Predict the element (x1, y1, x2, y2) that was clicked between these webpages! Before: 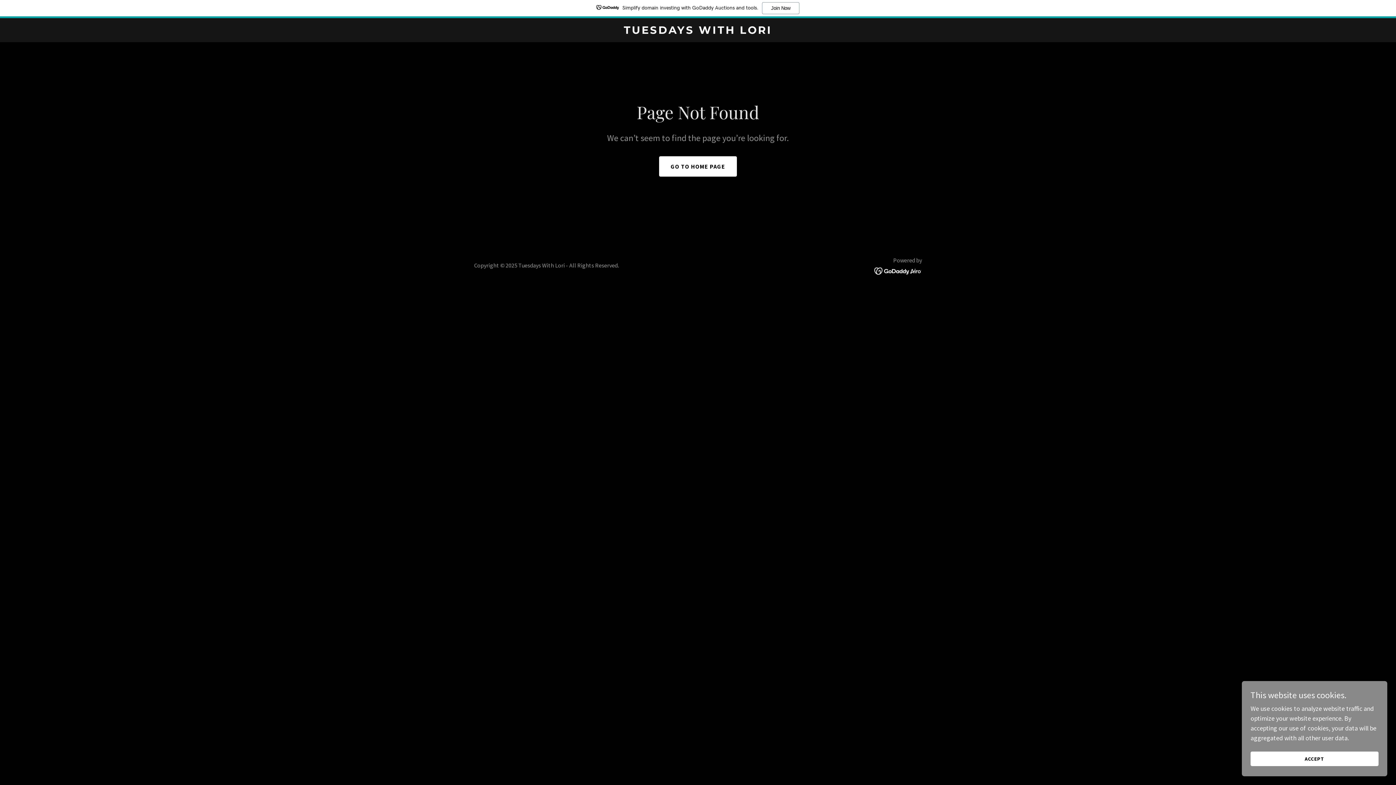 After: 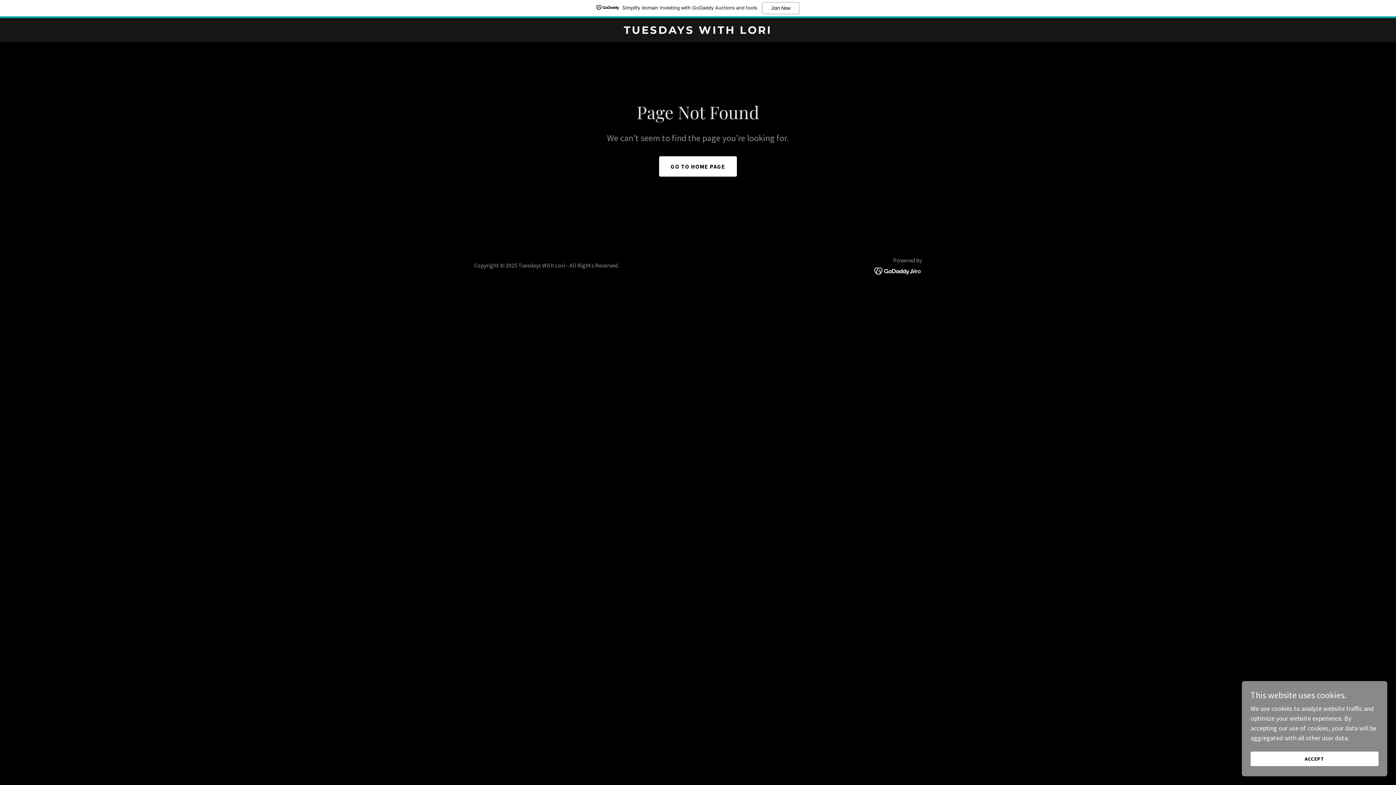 Action: label: Simplify domain investing with GoDaddy Auctions and tools.
Join Now bbox: (0, 0, 1396, 18)